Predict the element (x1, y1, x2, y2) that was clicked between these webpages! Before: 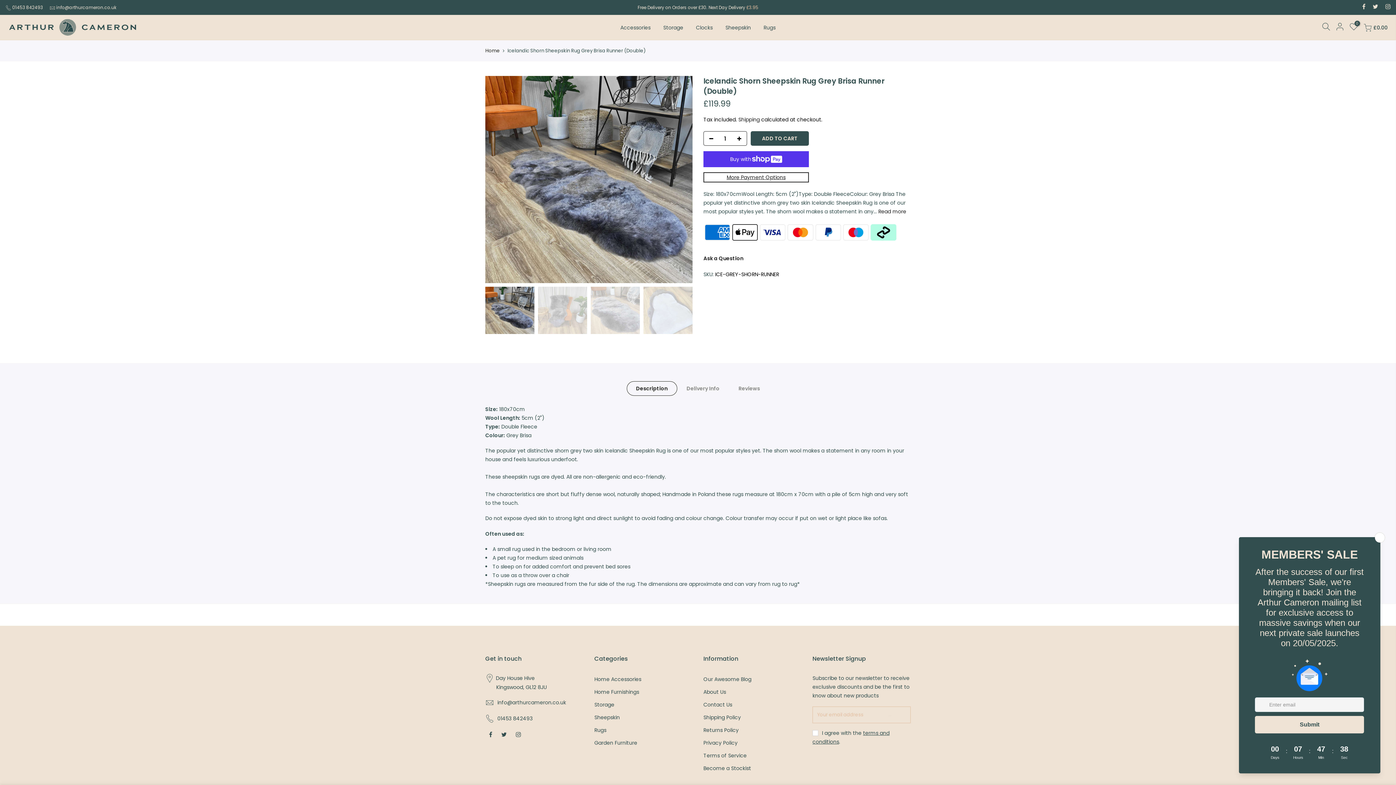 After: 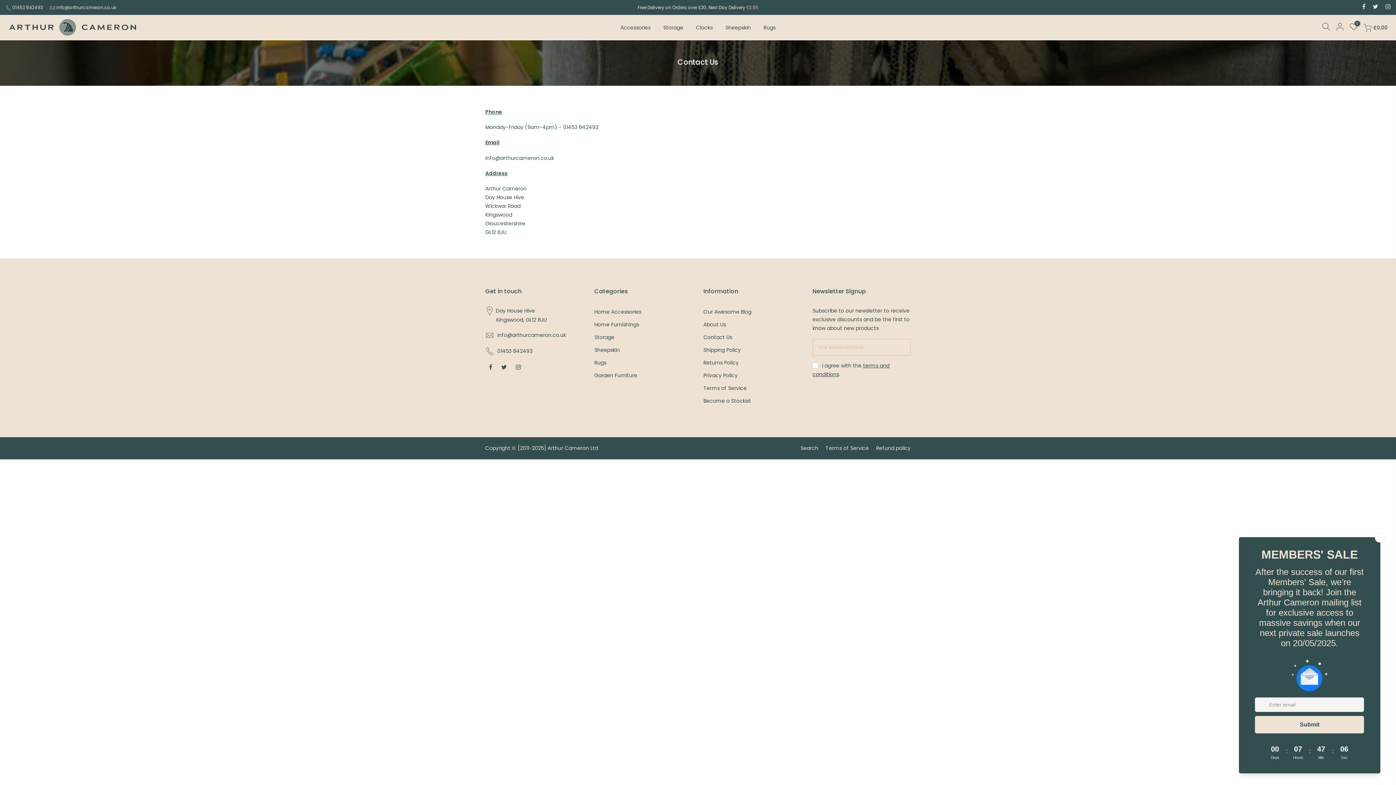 Action: label: Contact Us bbox: (703, 701, 732, 708)